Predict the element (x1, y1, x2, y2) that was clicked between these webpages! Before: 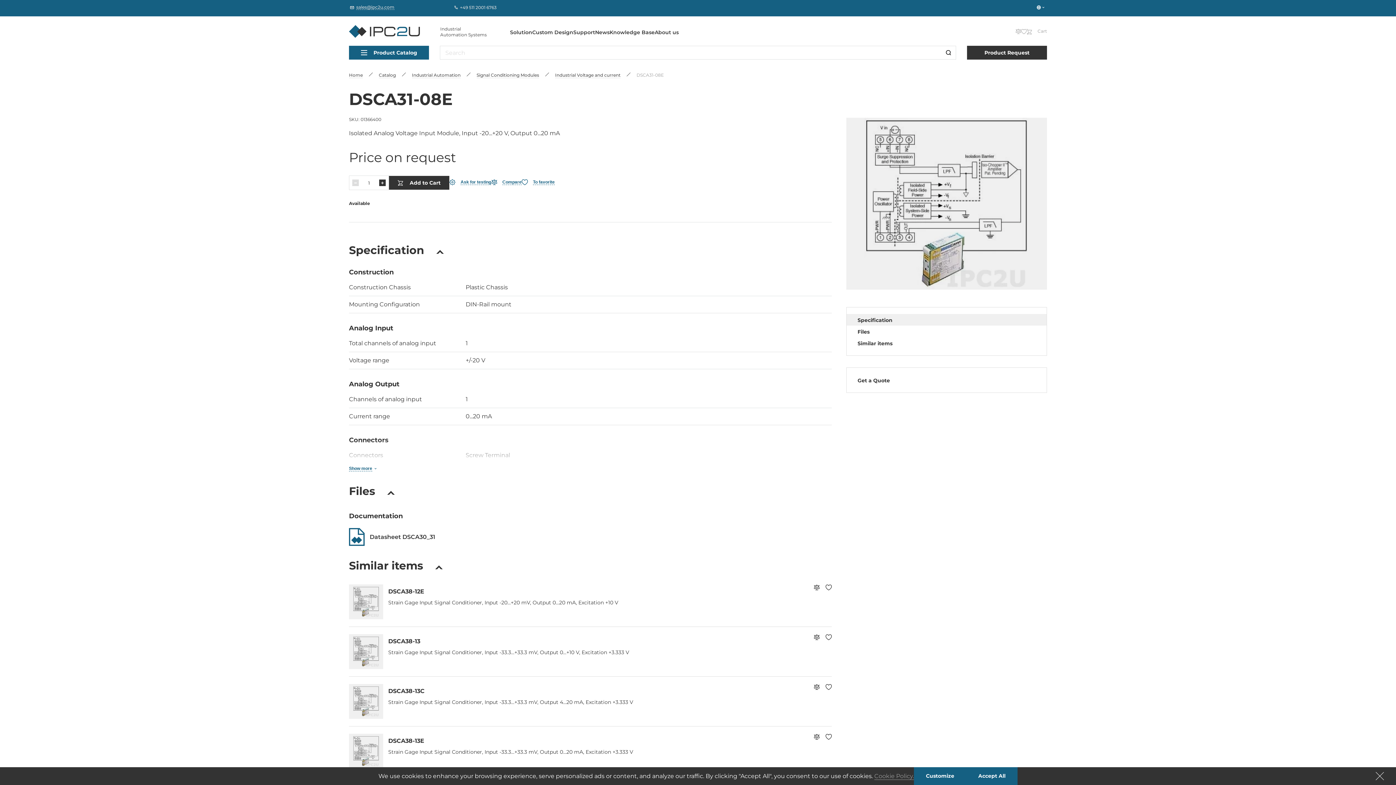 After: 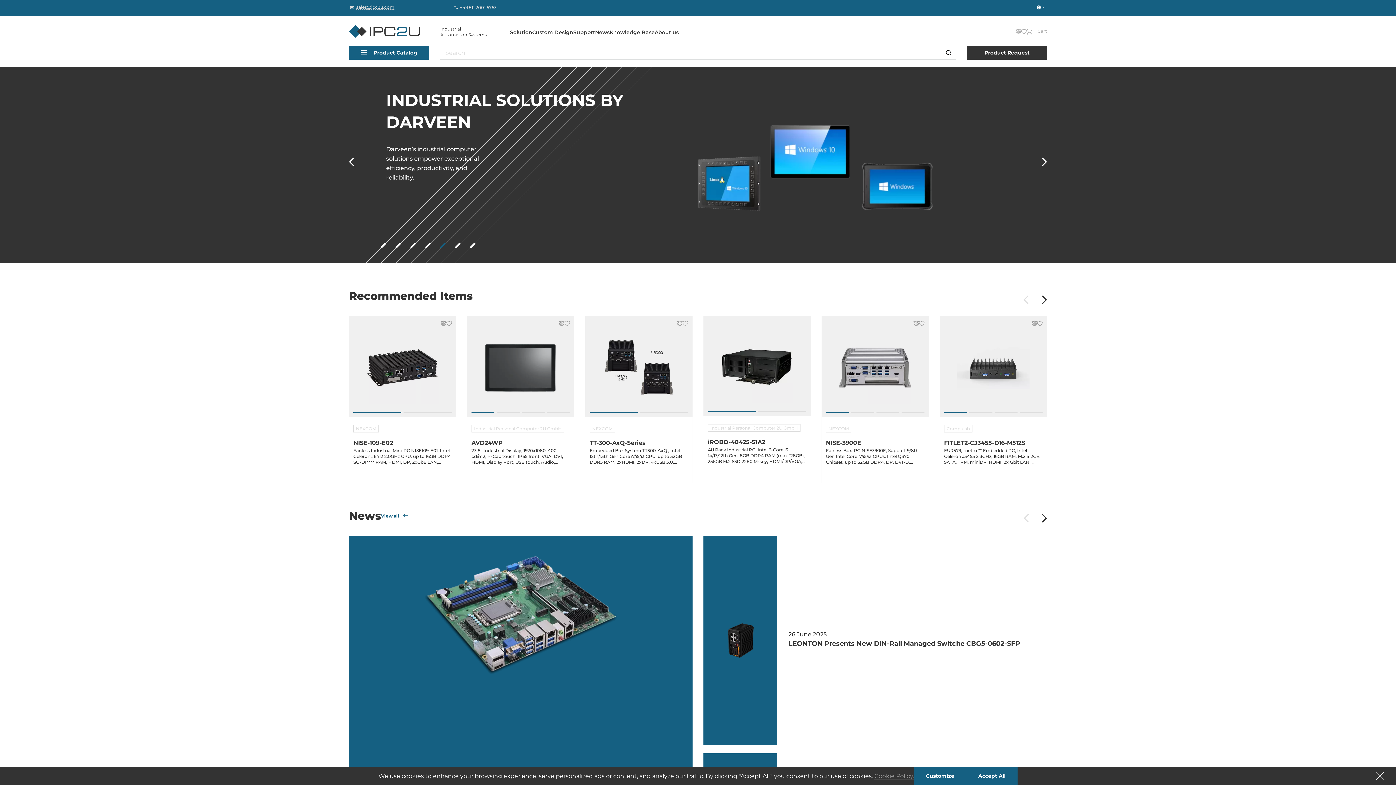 Action: bbox: (349, 25, 424, 40)